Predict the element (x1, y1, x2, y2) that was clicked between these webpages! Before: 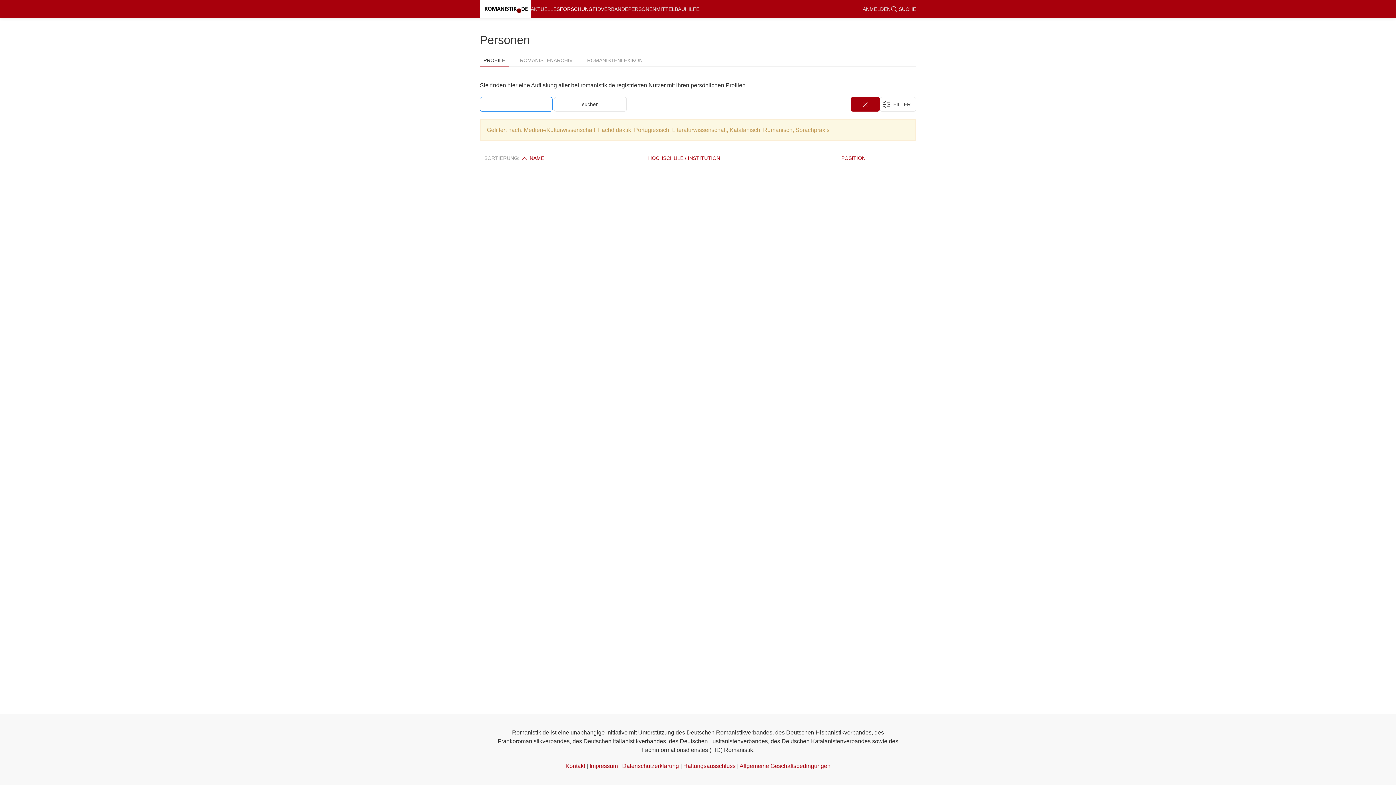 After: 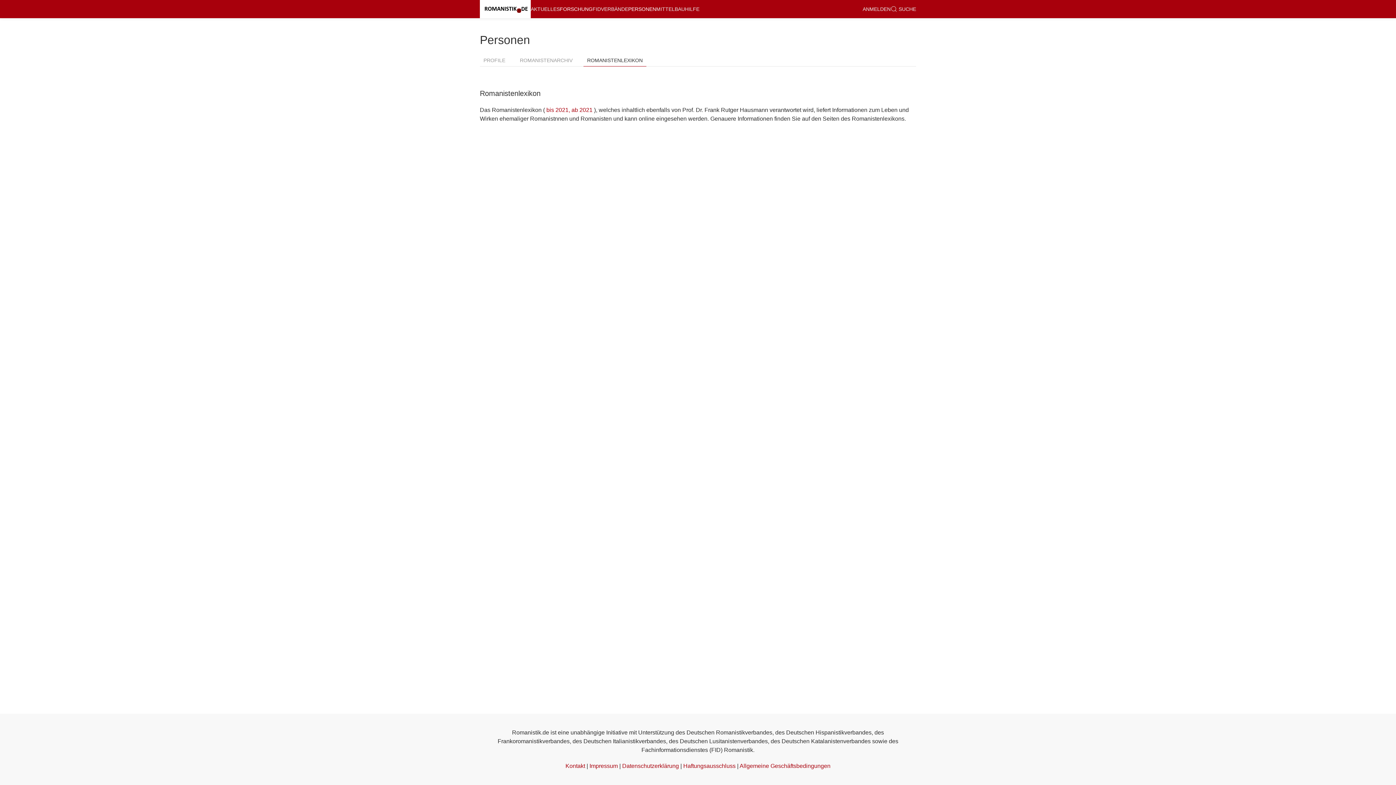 Action: bbox: (583, 54, 646, 66) label: ROMANISTENLEXIKON